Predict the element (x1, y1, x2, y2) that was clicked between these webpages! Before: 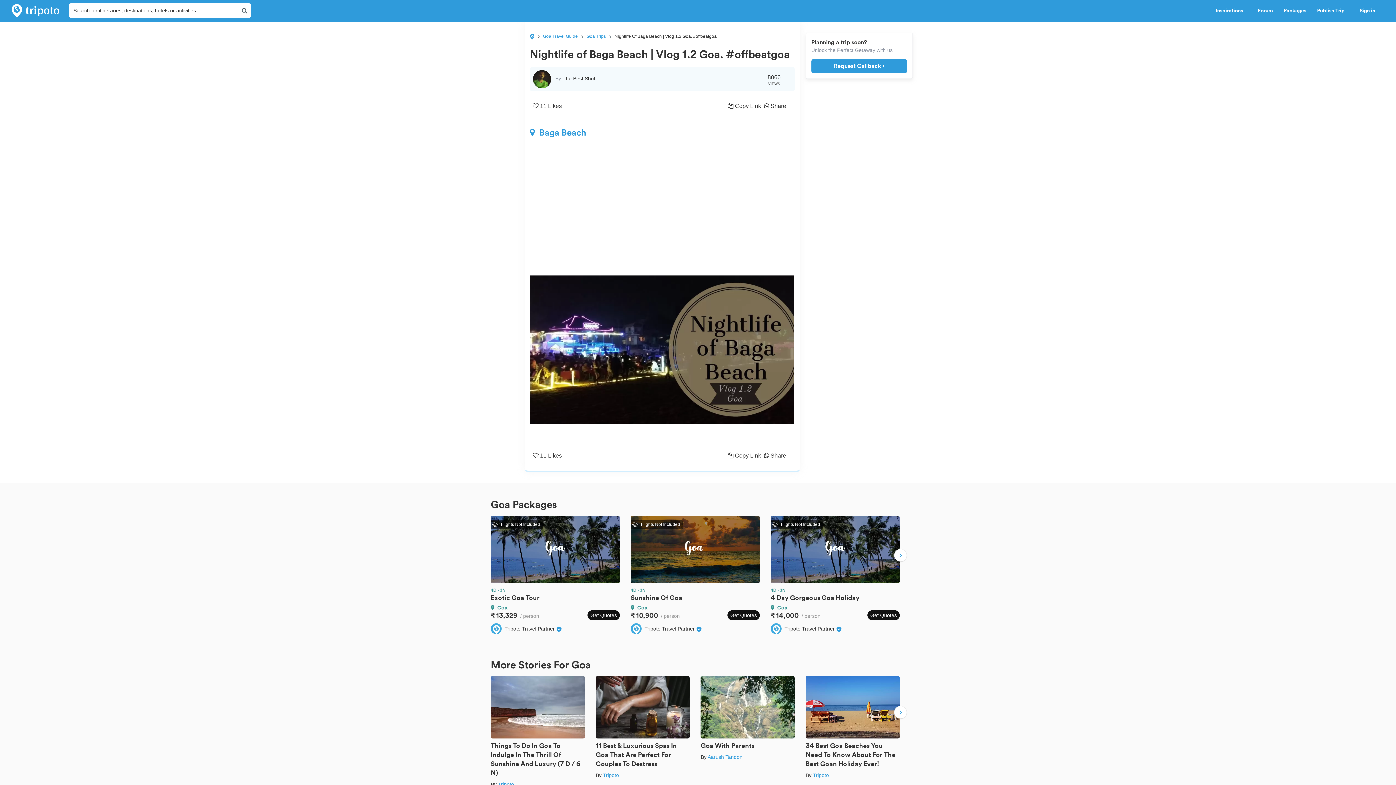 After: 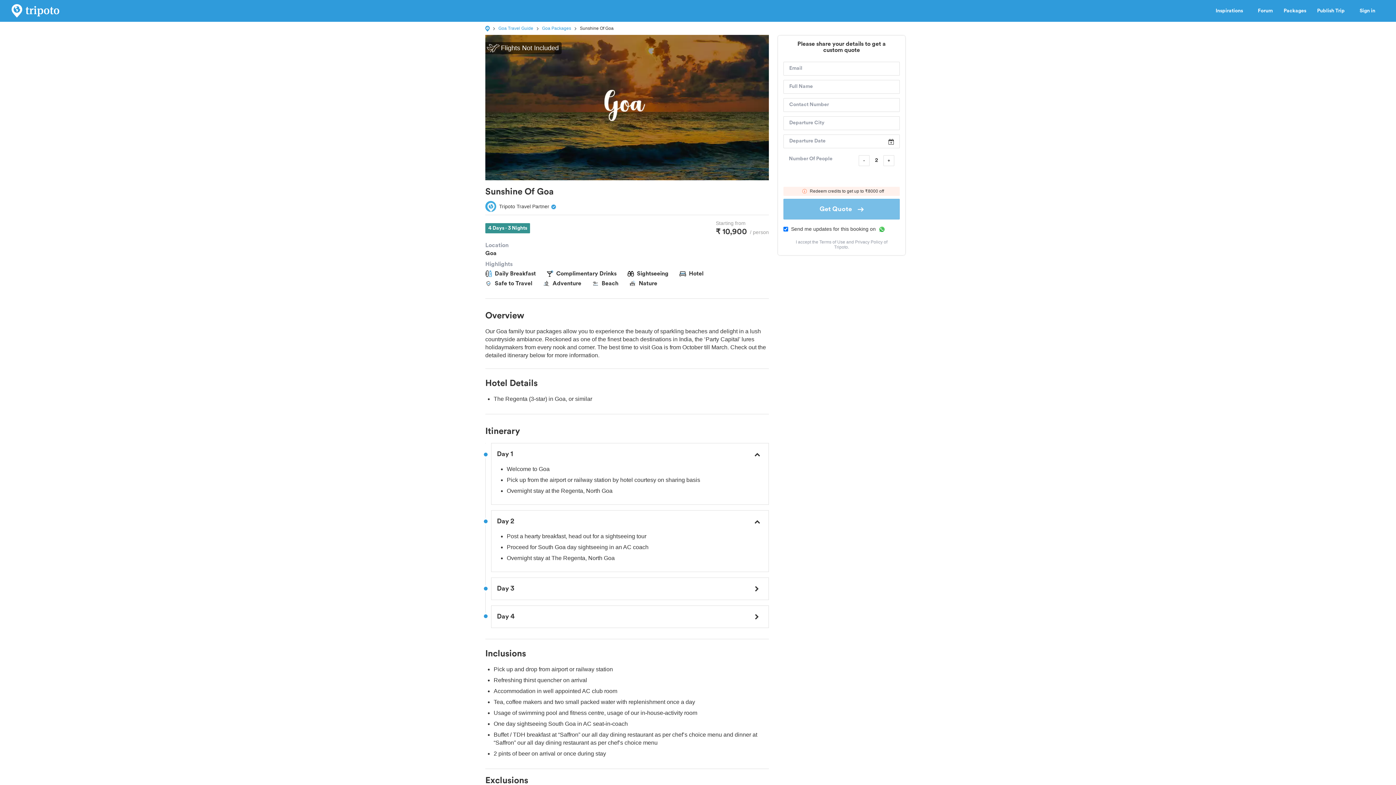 Action: bbox: (727, 610, 759, 620) label: Get Quotes